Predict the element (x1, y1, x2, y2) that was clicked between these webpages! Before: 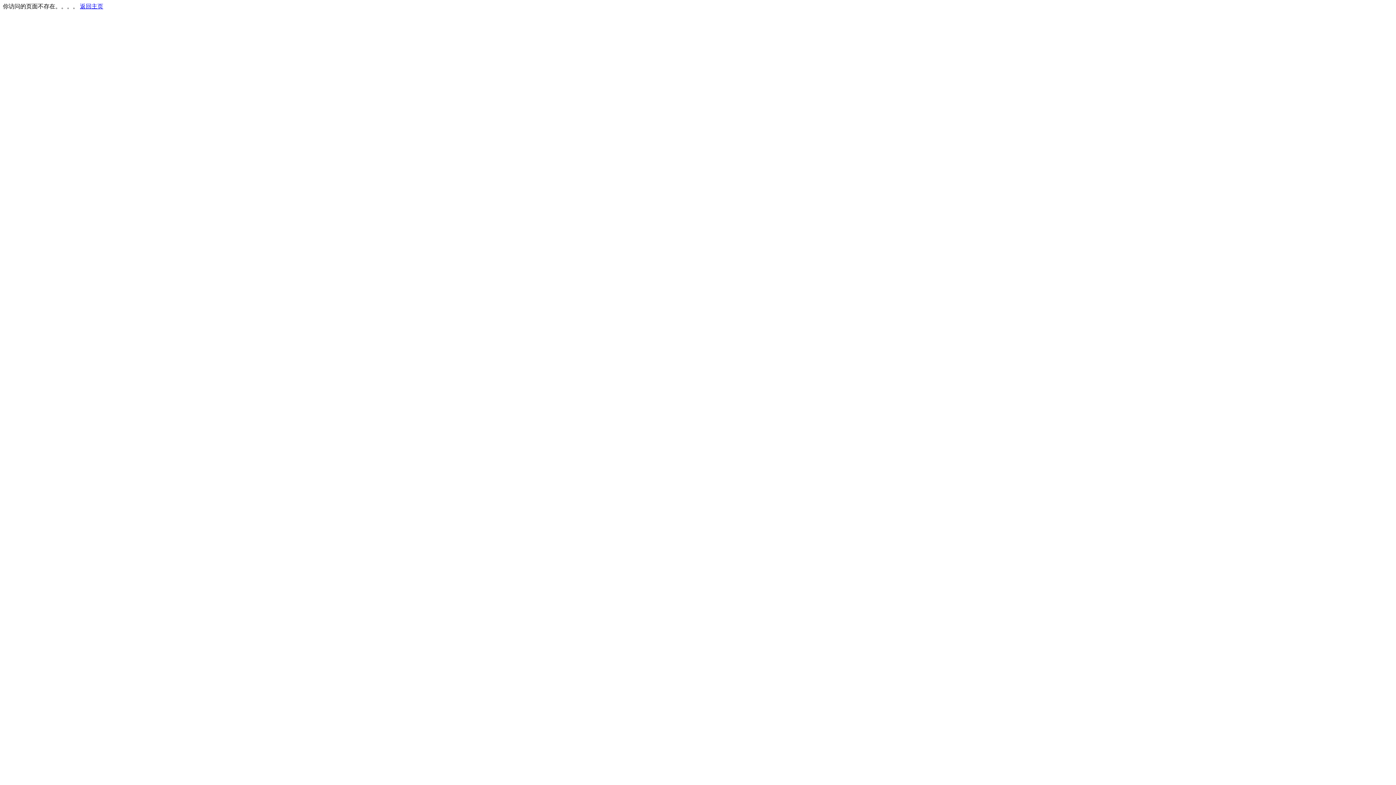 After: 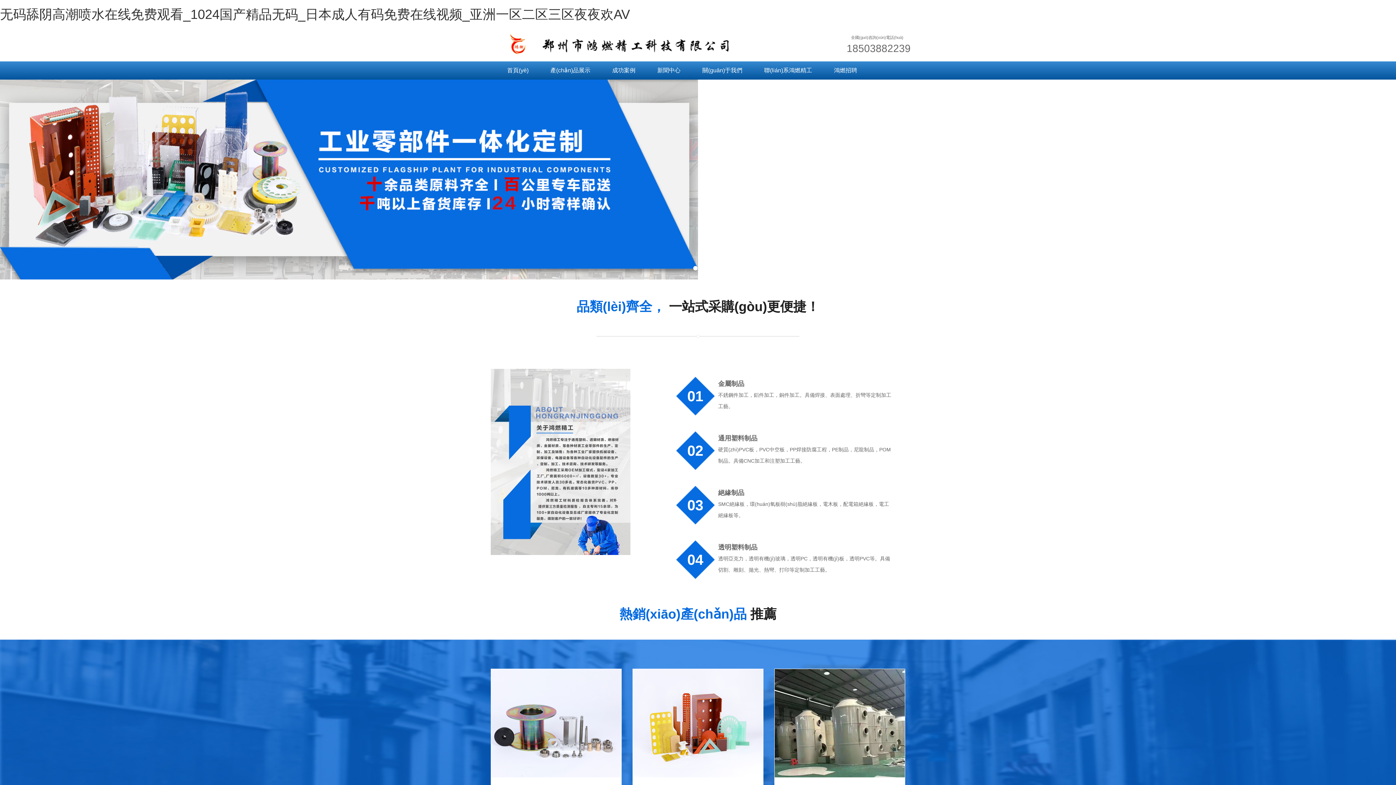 Action: label: 返回主页 bbox: (80, 3, 103, 9)